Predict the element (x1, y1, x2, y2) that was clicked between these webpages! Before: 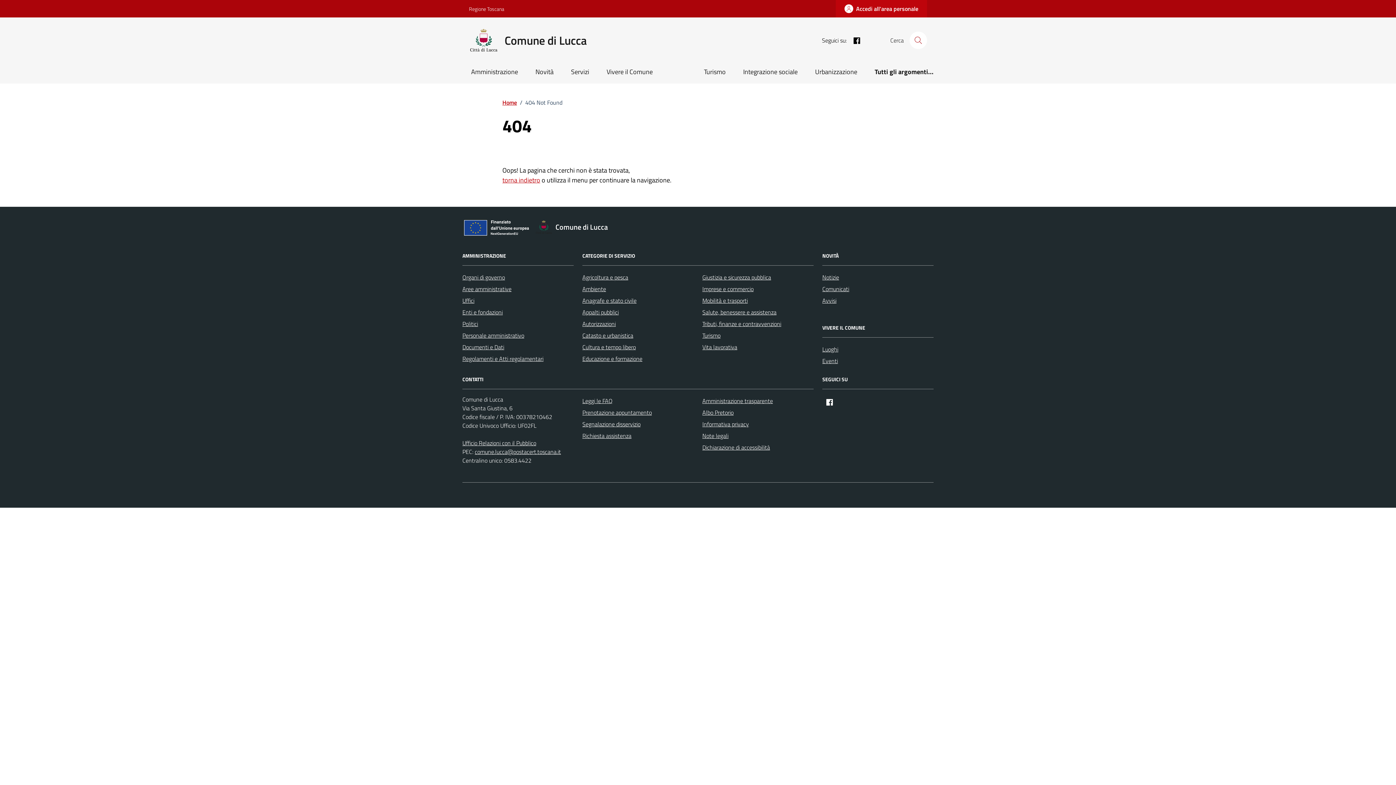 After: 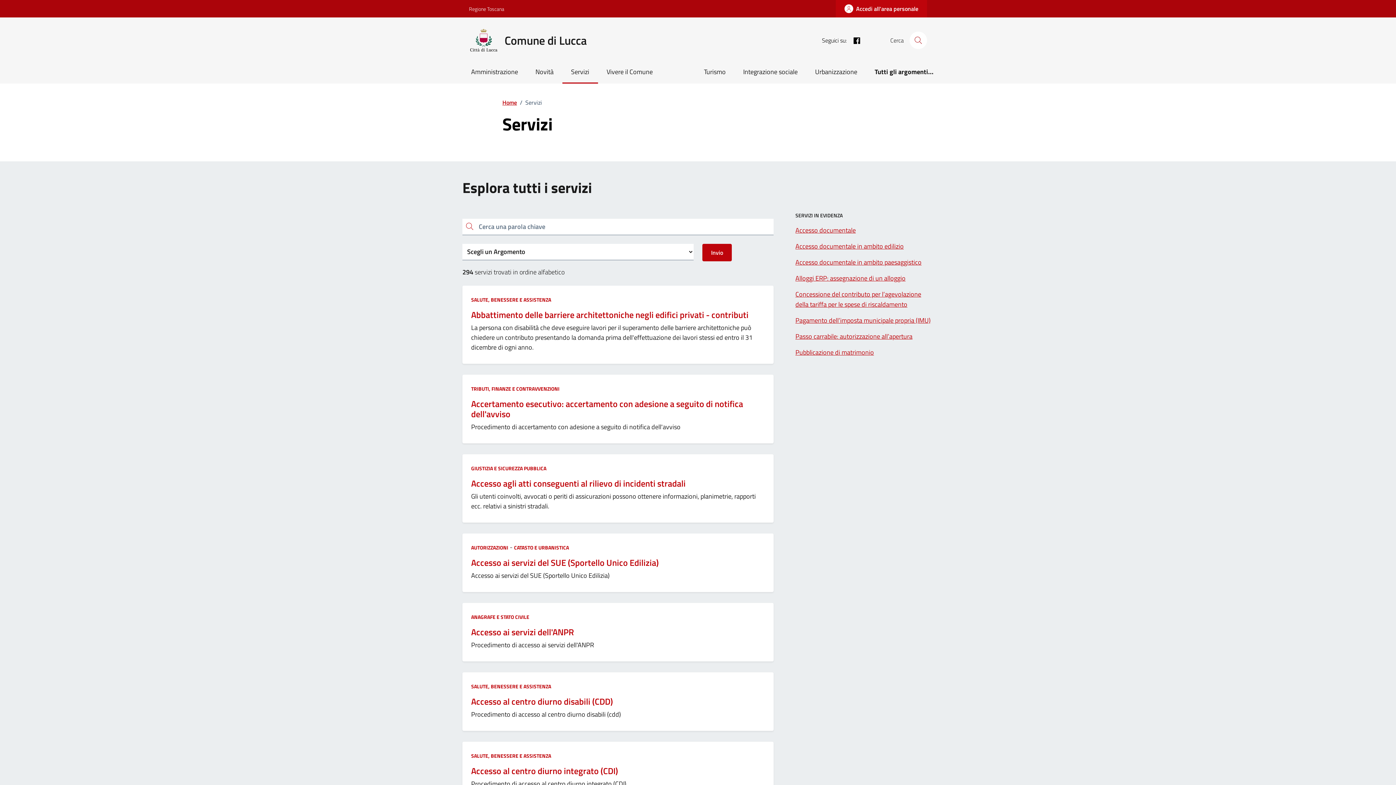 Action: label: Servizi bbox: (562, 61, 598, 83)